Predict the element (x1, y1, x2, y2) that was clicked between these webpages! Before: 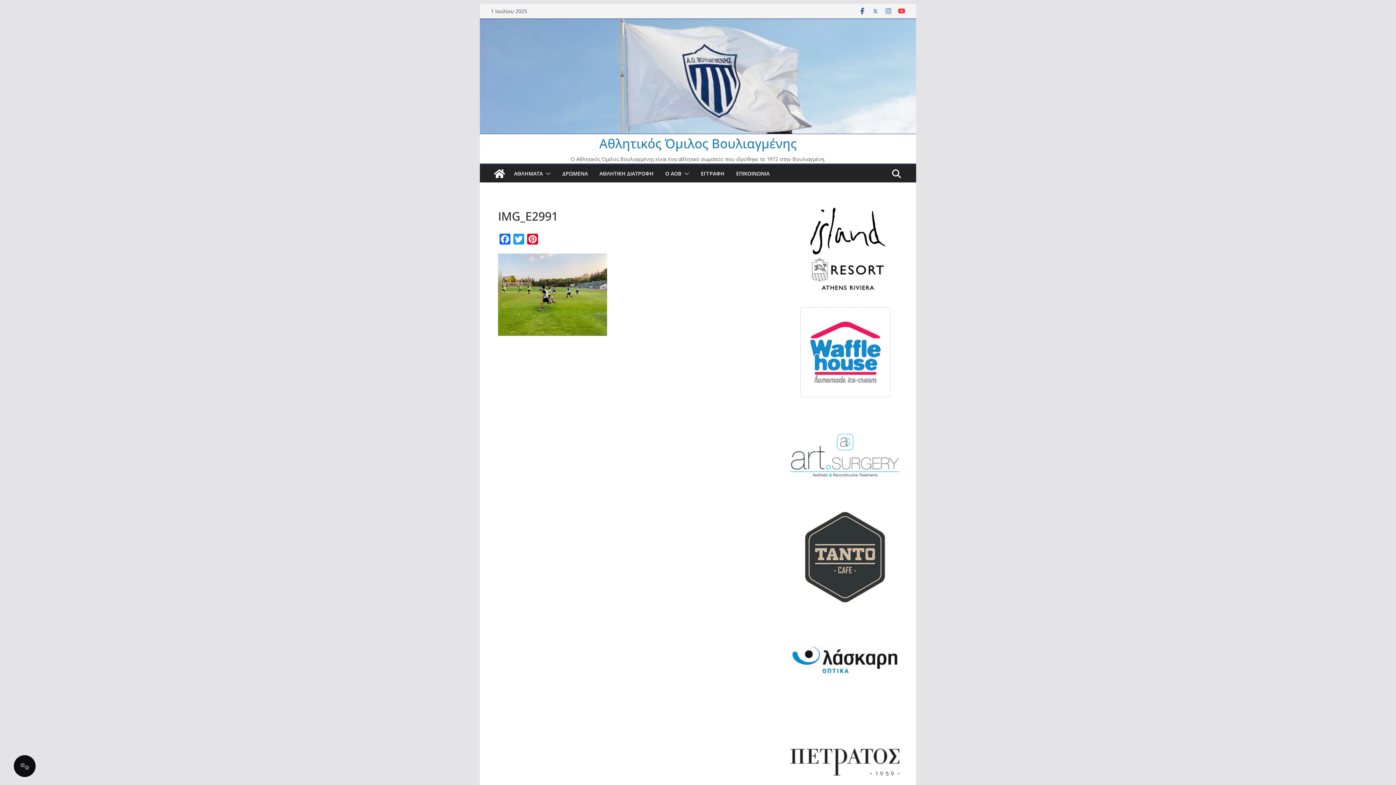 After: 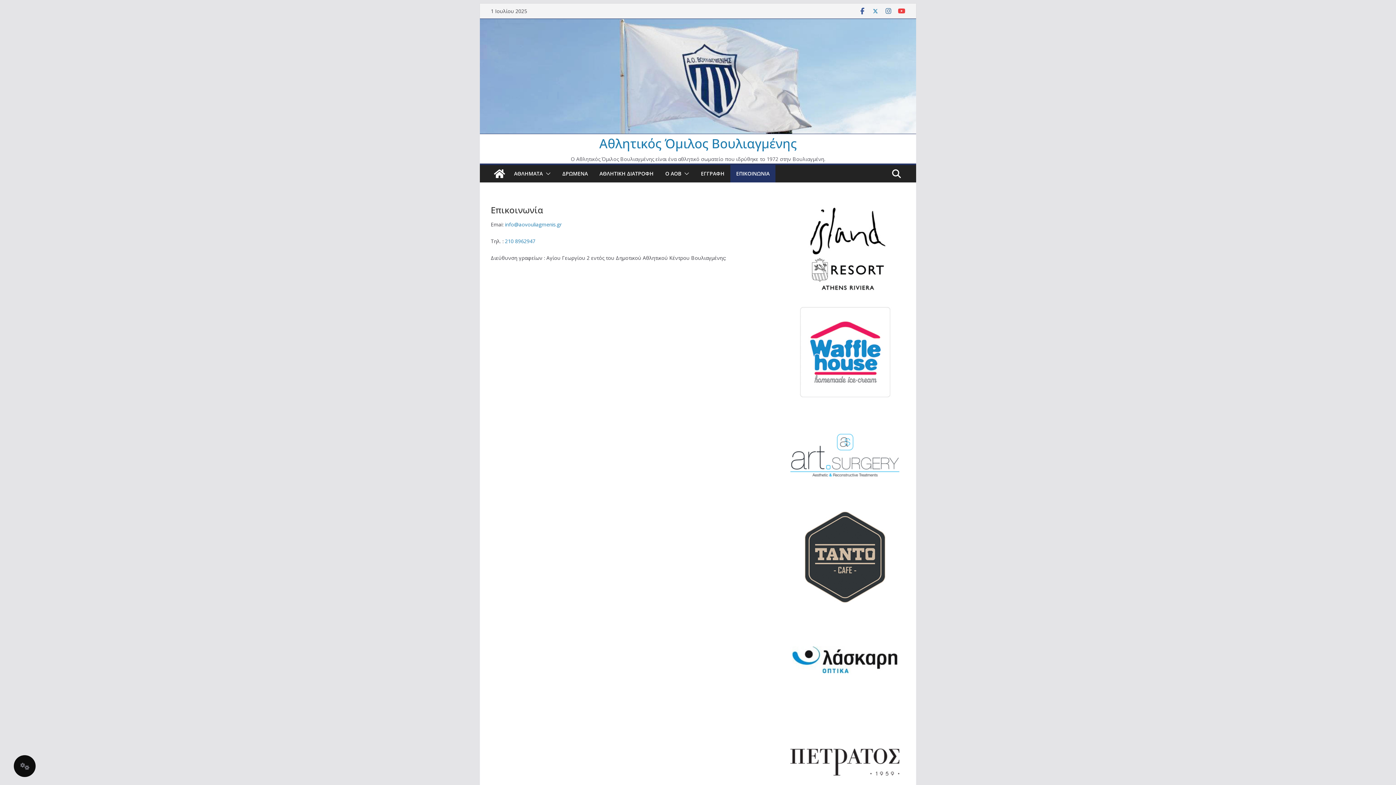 Action: bbox: (736, 168, 769, 179) label: ΕΠΙΚΟΙΝΩΝΙΑ